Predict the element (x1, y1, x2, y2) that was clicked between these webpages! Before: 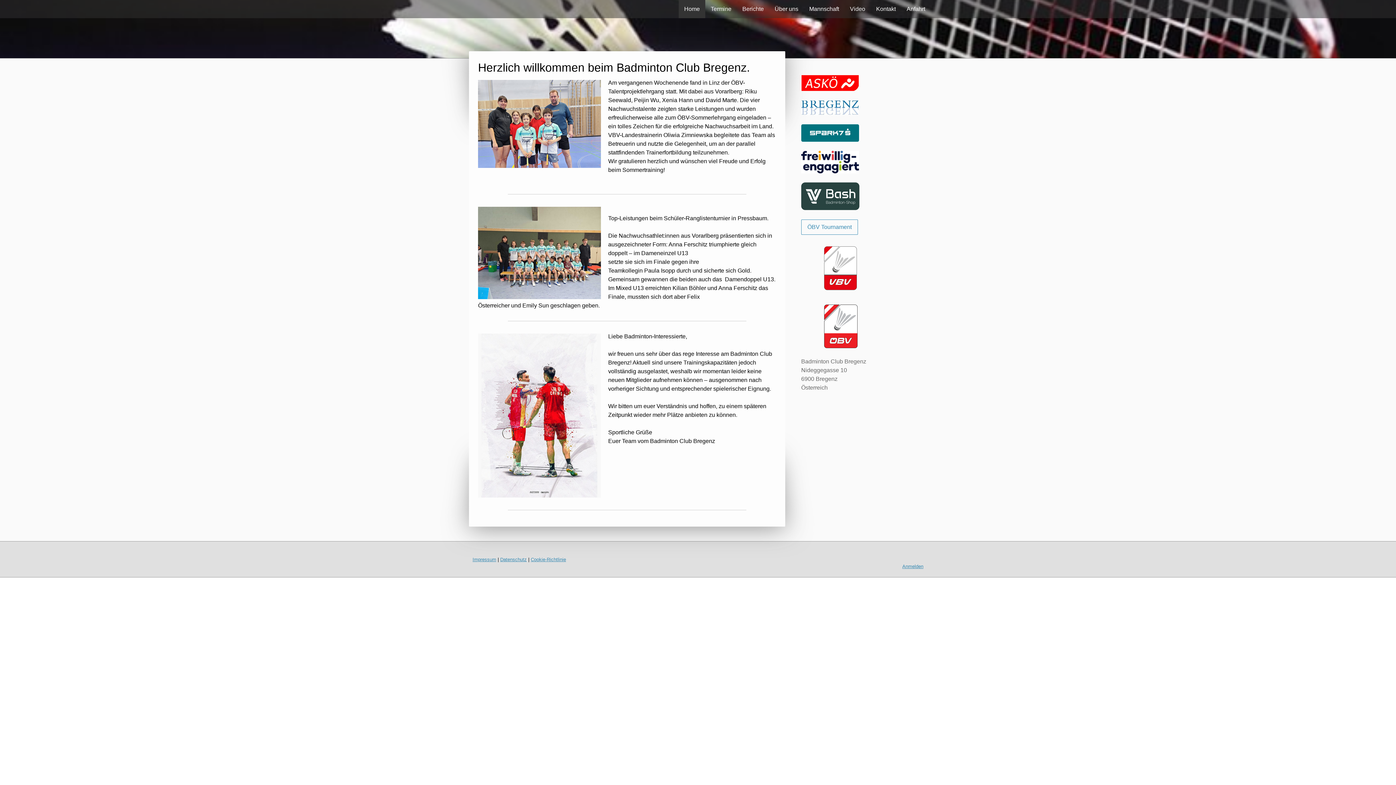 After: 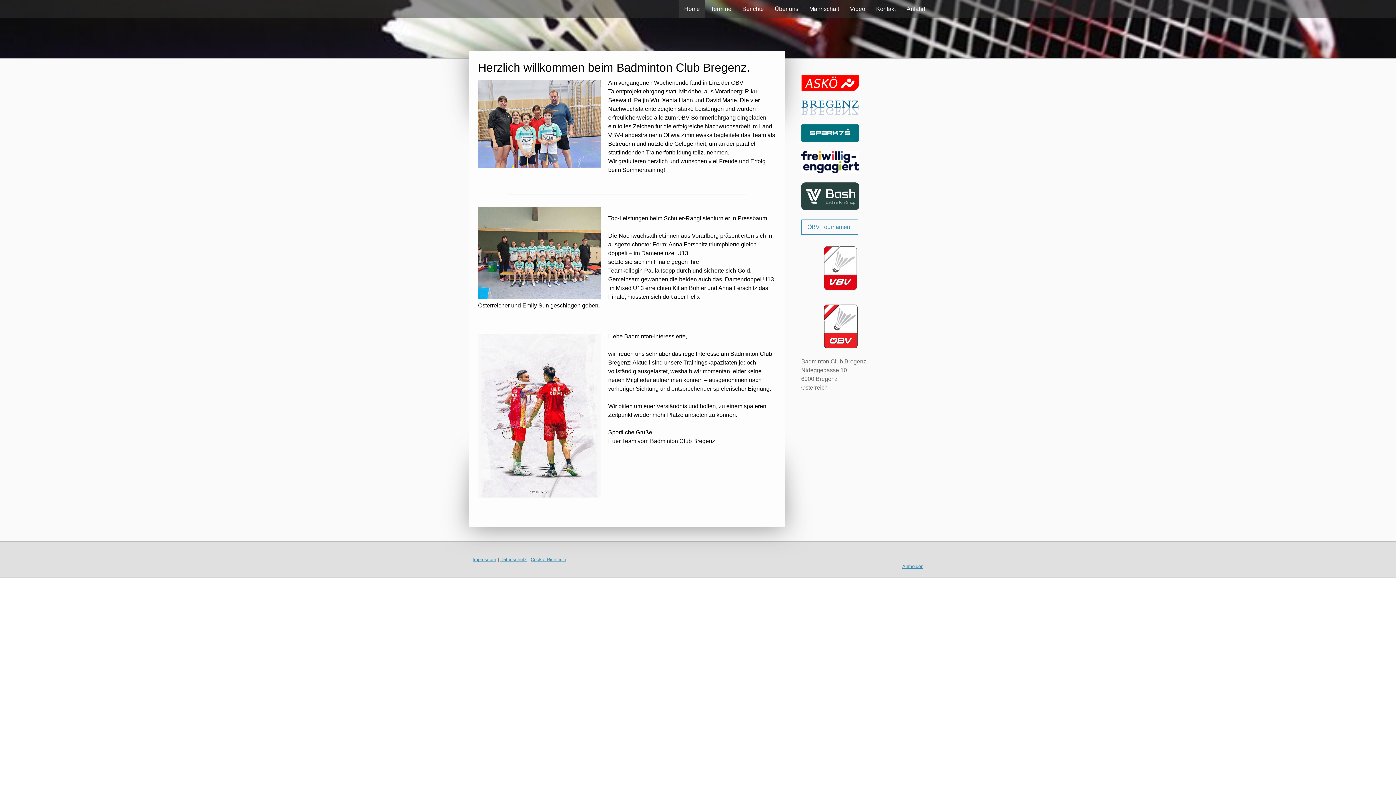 Action: bbox: (801, 76, 859, 82)